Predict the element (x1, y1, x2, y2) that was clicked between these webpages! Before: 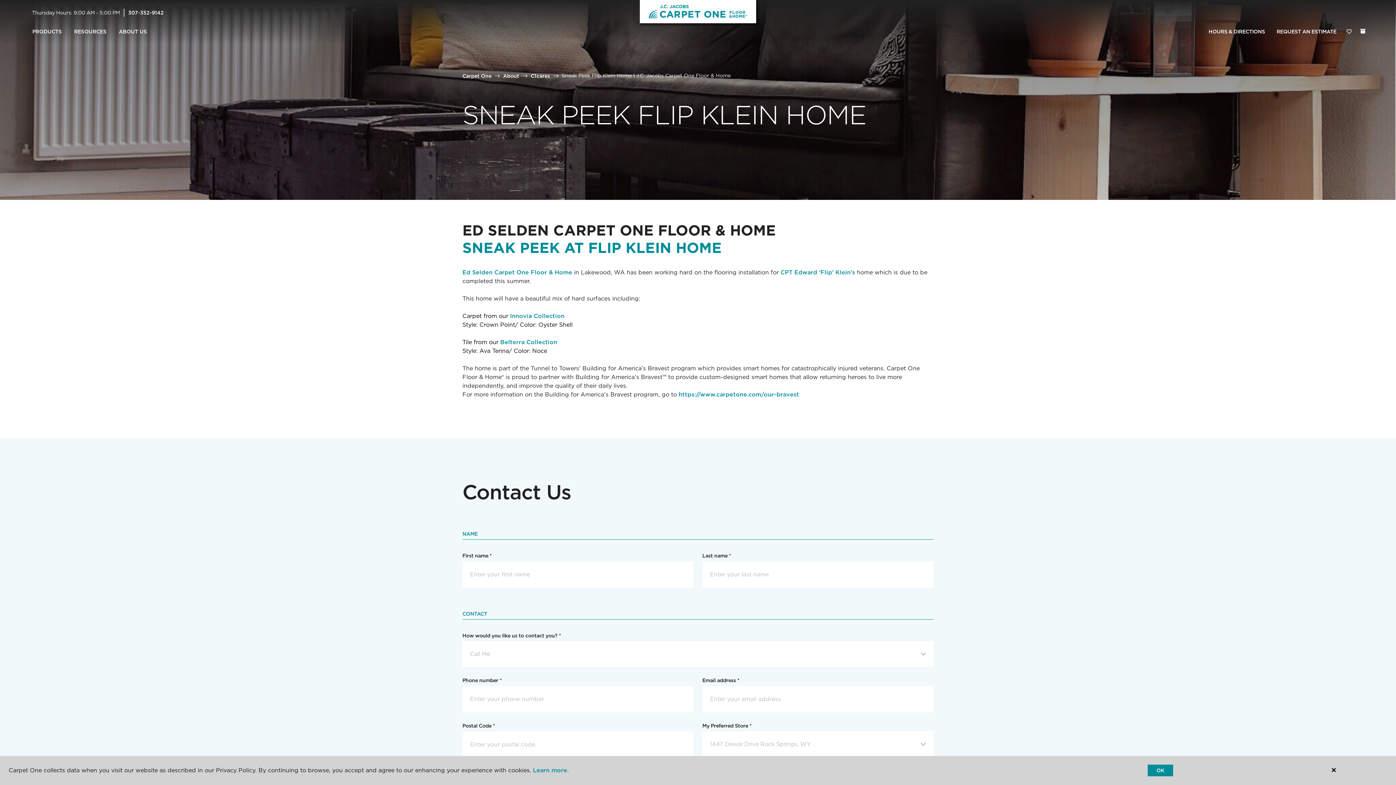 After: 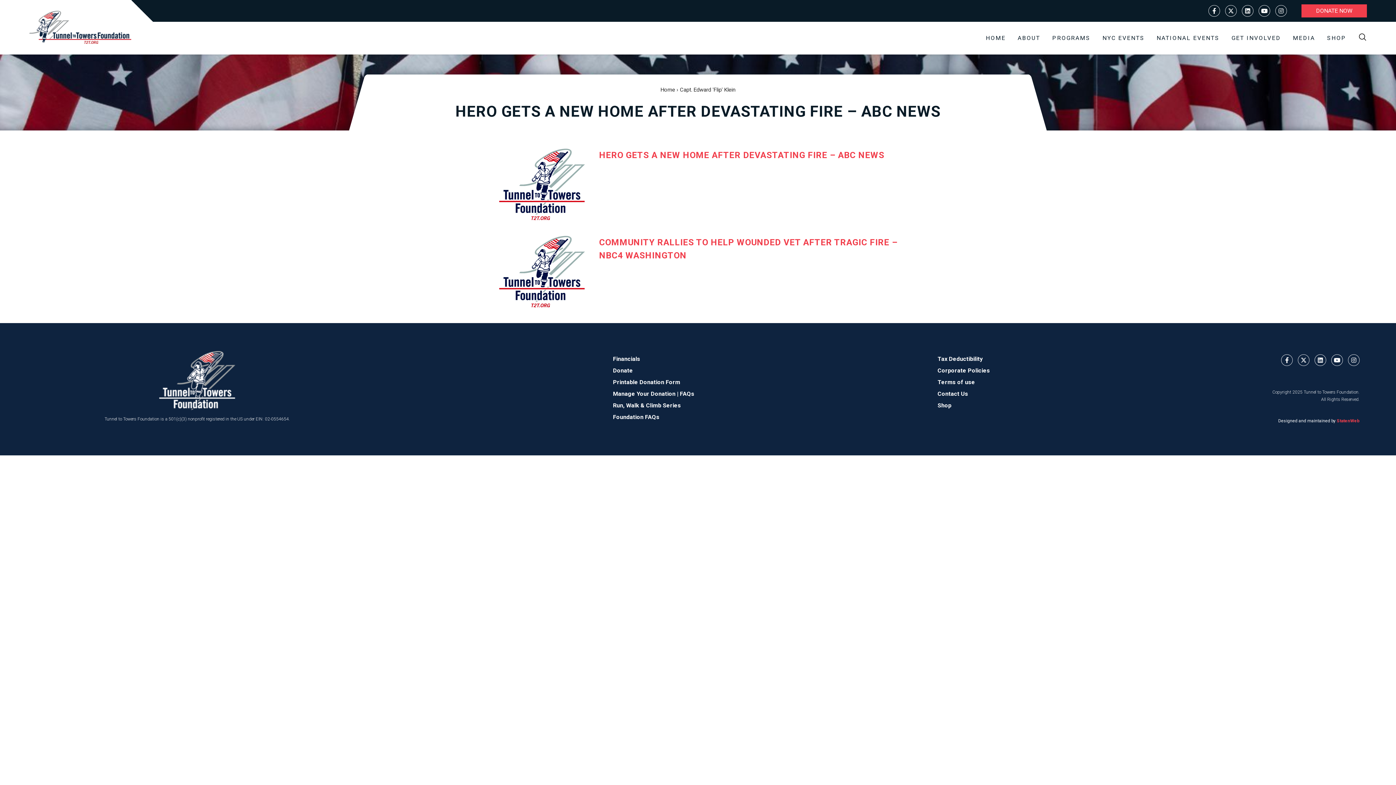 Action: bbox: (780, 269, 855, 276) label: CPT Edward ‘Flip’ Klein’s